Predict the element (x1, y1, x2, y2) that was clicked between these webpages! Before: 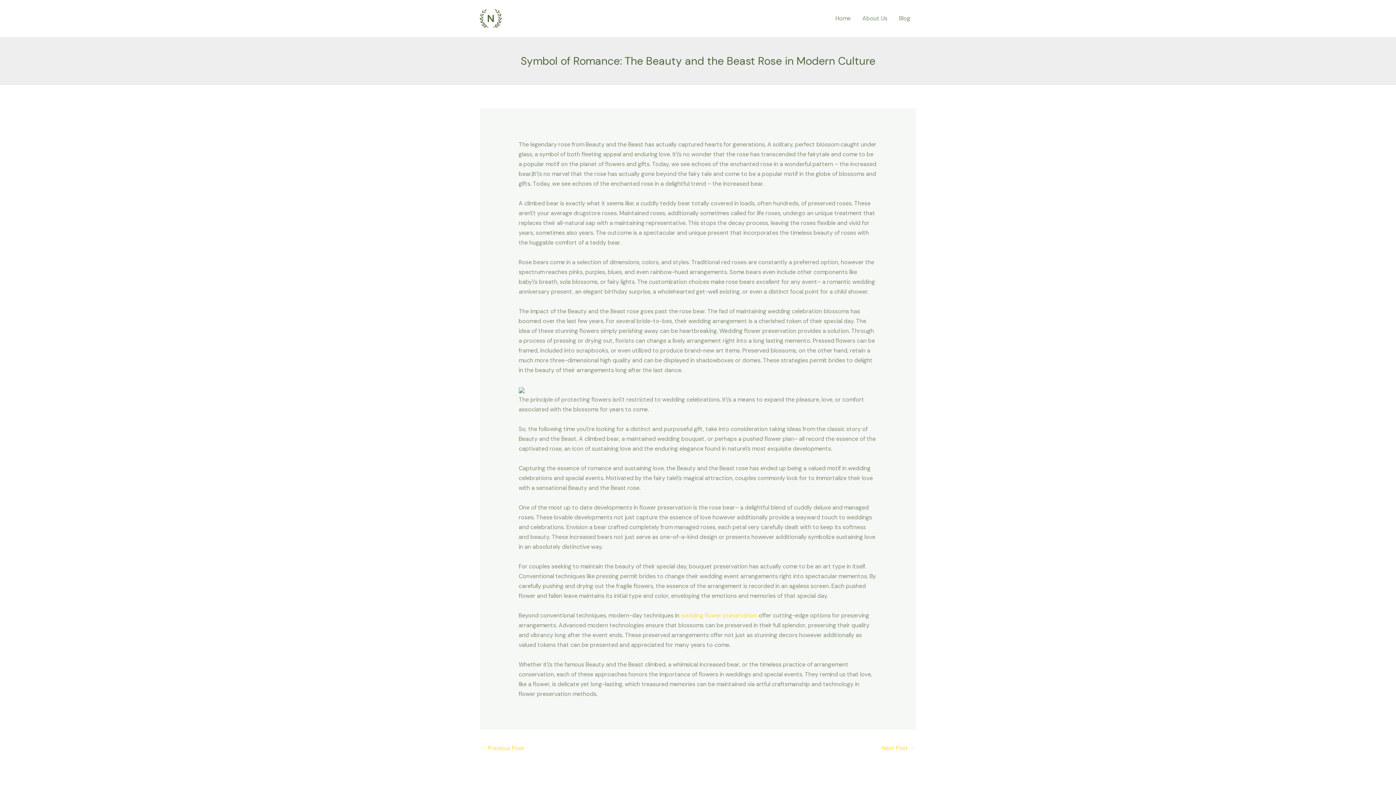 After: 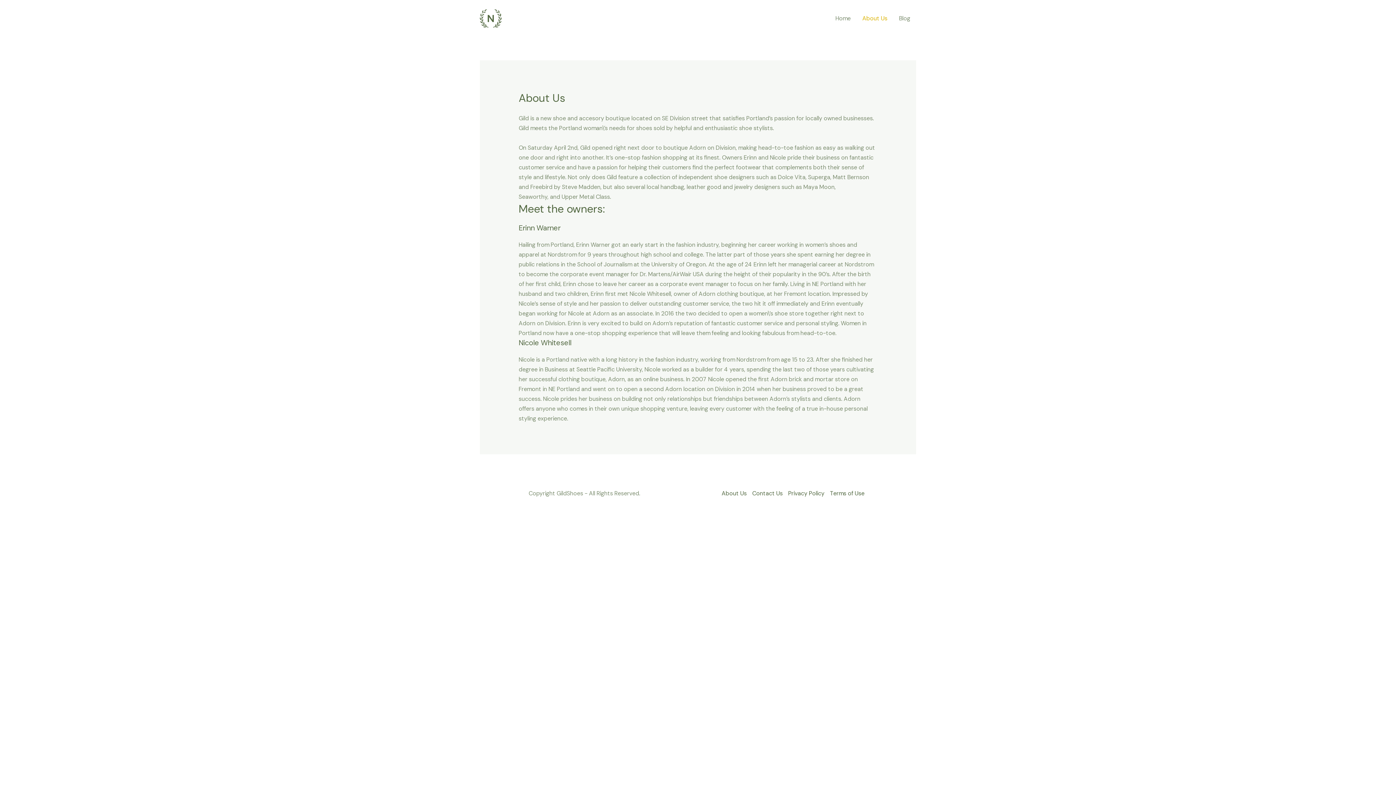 Action: label: About Us bbox: (856, 5, 893, 31)